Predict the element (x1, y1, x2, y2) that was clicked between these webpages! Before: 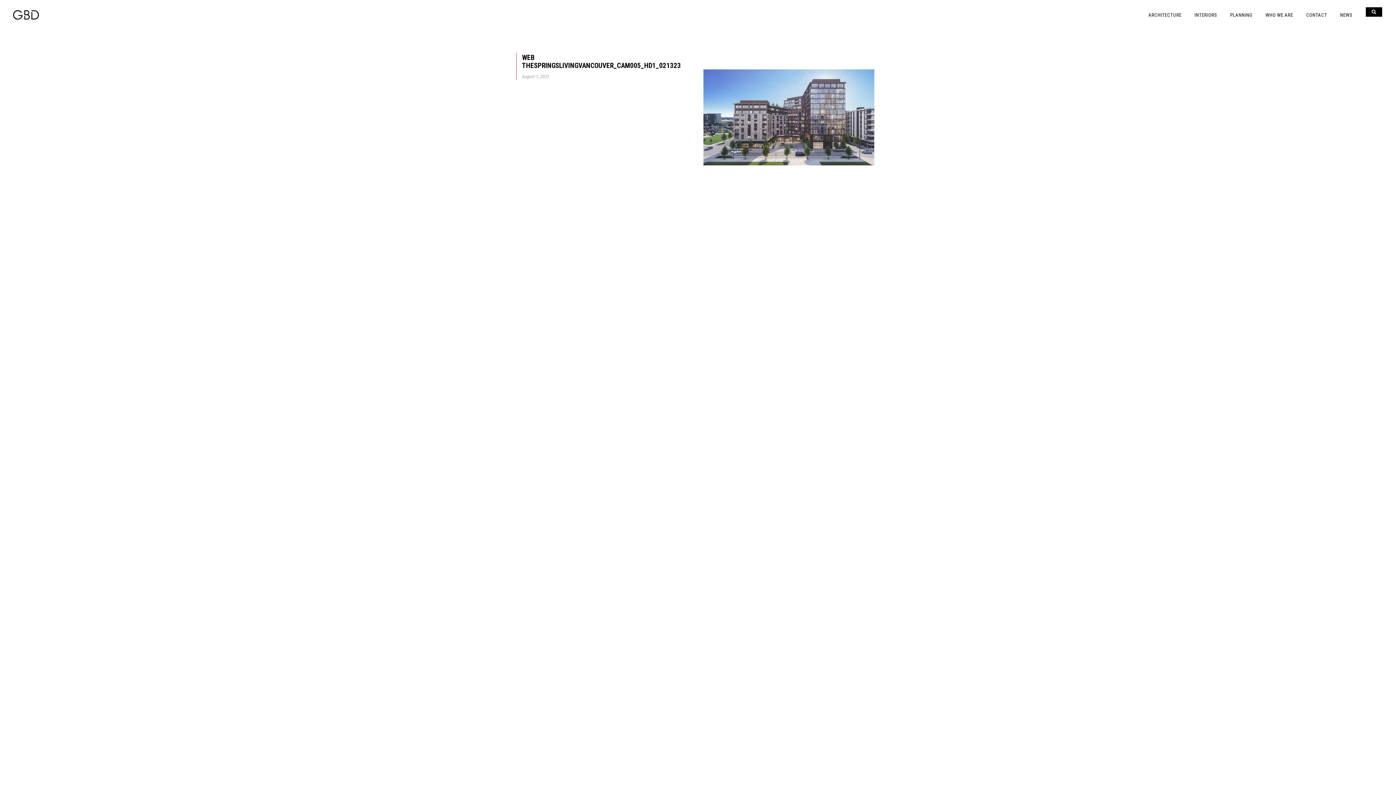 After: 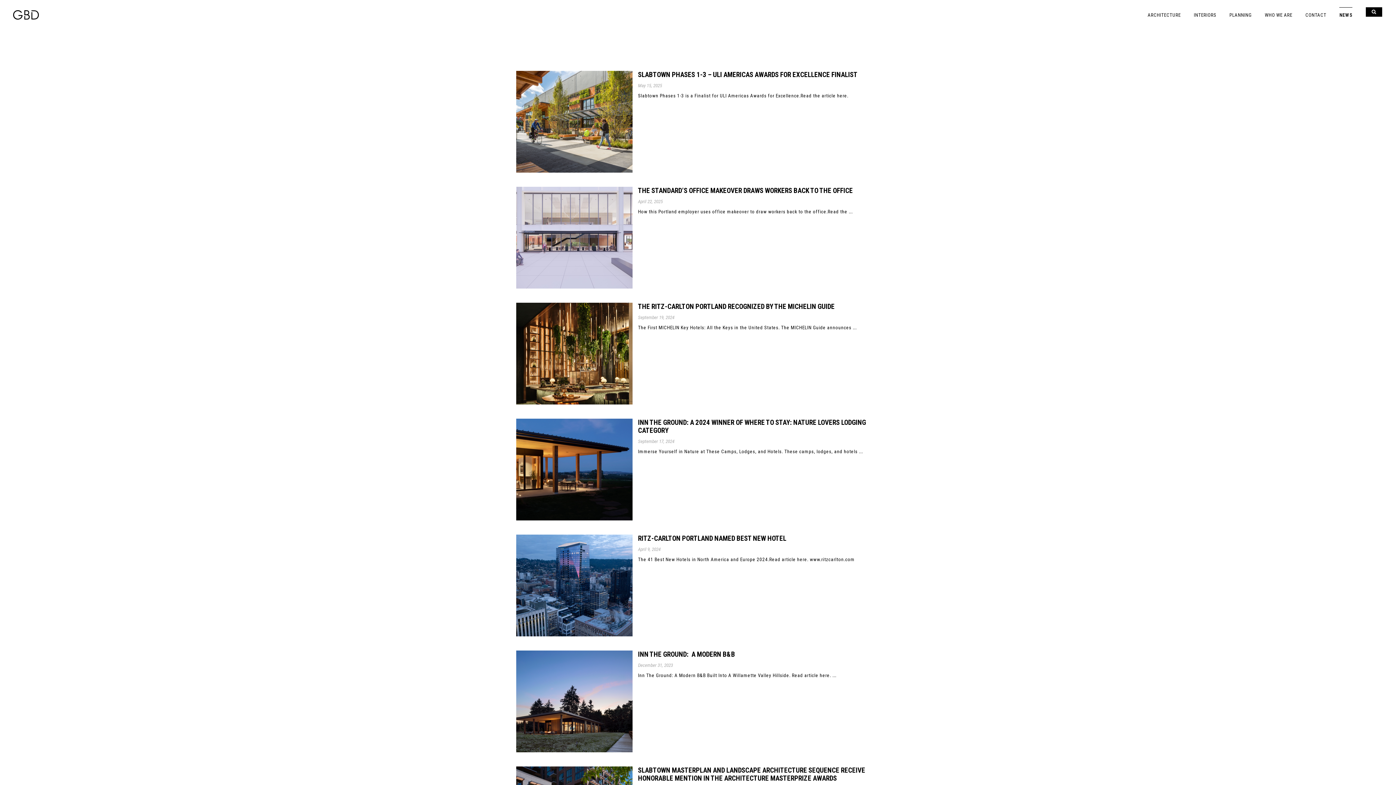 Action: label: NEWS bbox: (1335, 7, 1358, 18)